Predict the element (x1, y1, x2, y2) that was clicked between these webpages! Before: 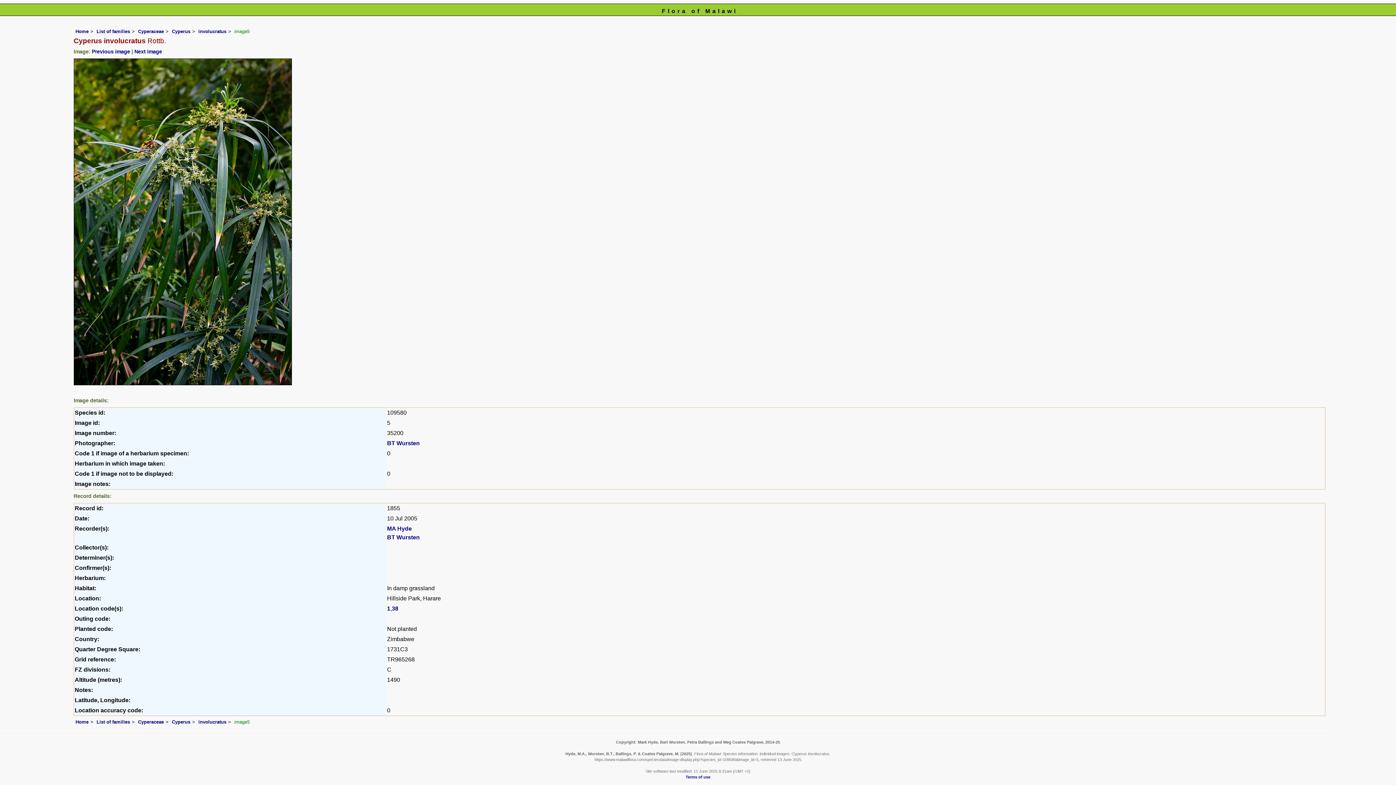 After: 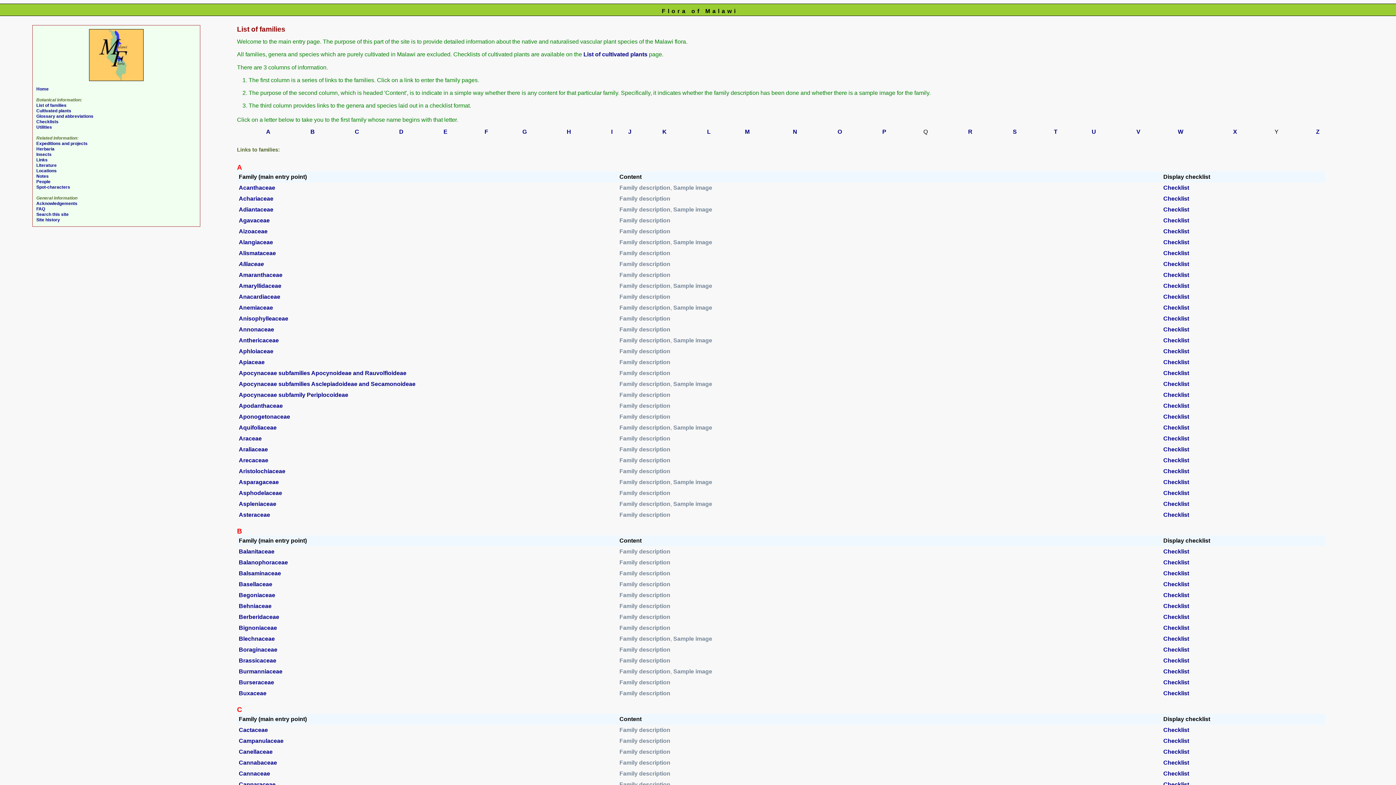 Action: bbox: (96, 719, 130, 725) label: List of families